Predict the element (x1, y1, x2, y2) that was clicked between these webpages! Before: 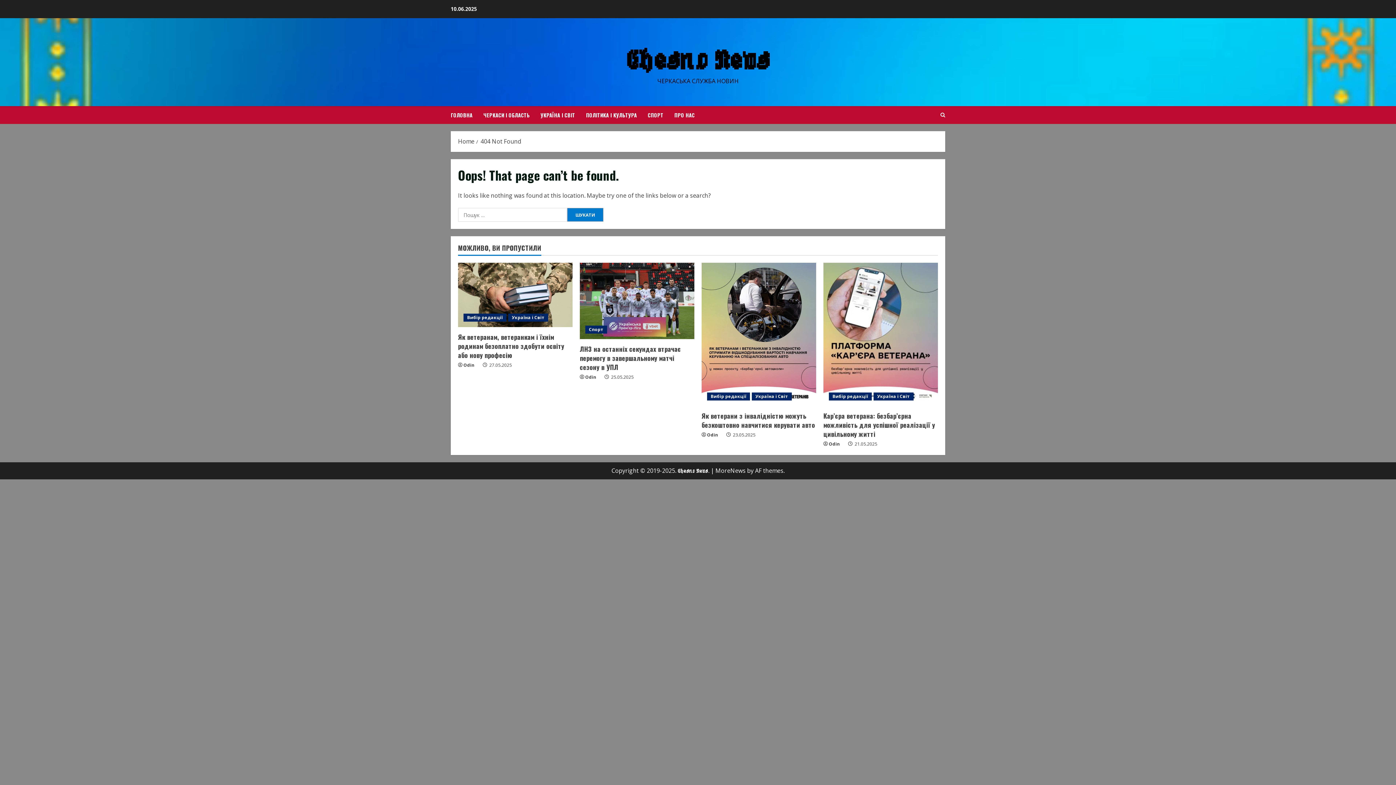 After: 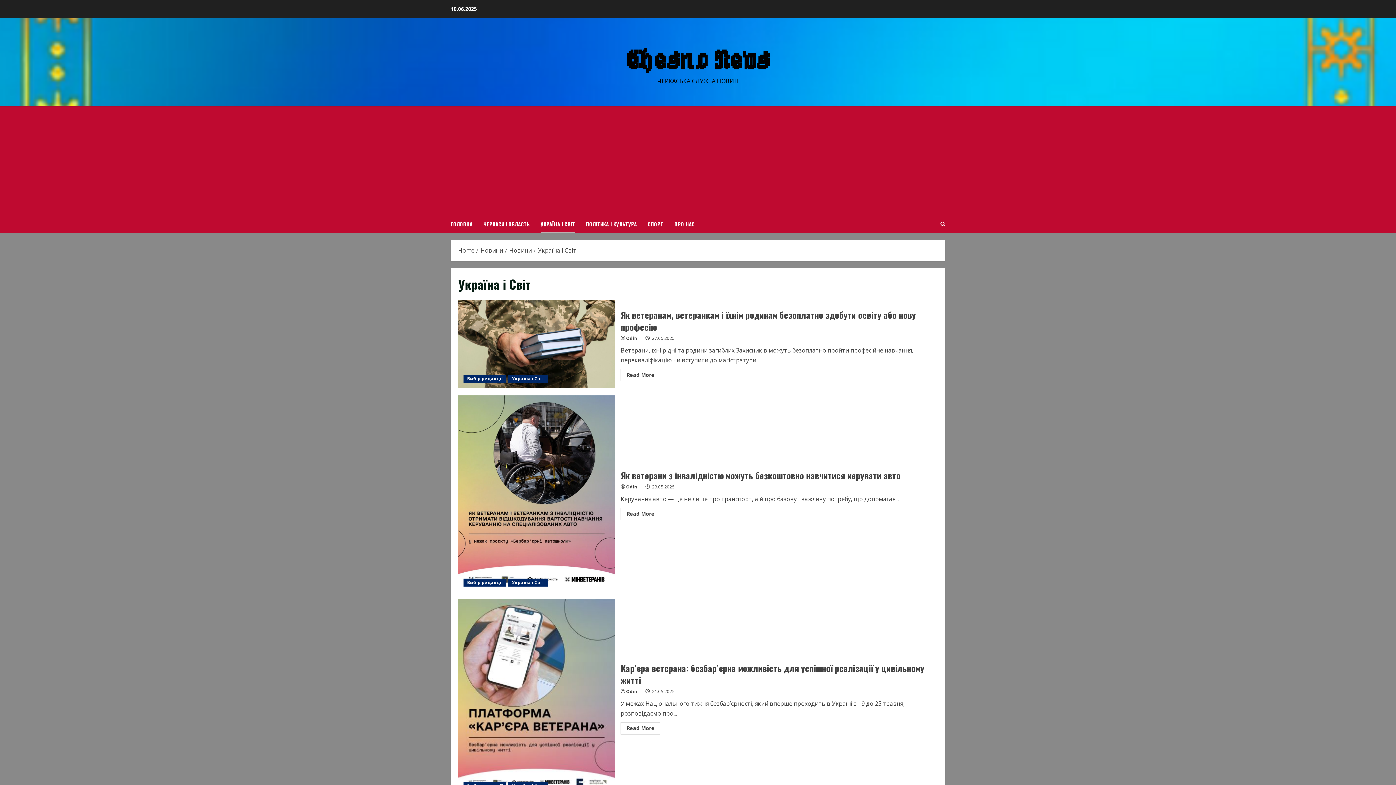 Action: label: Україна і Світ bbox: (873, 392, 913, 400)